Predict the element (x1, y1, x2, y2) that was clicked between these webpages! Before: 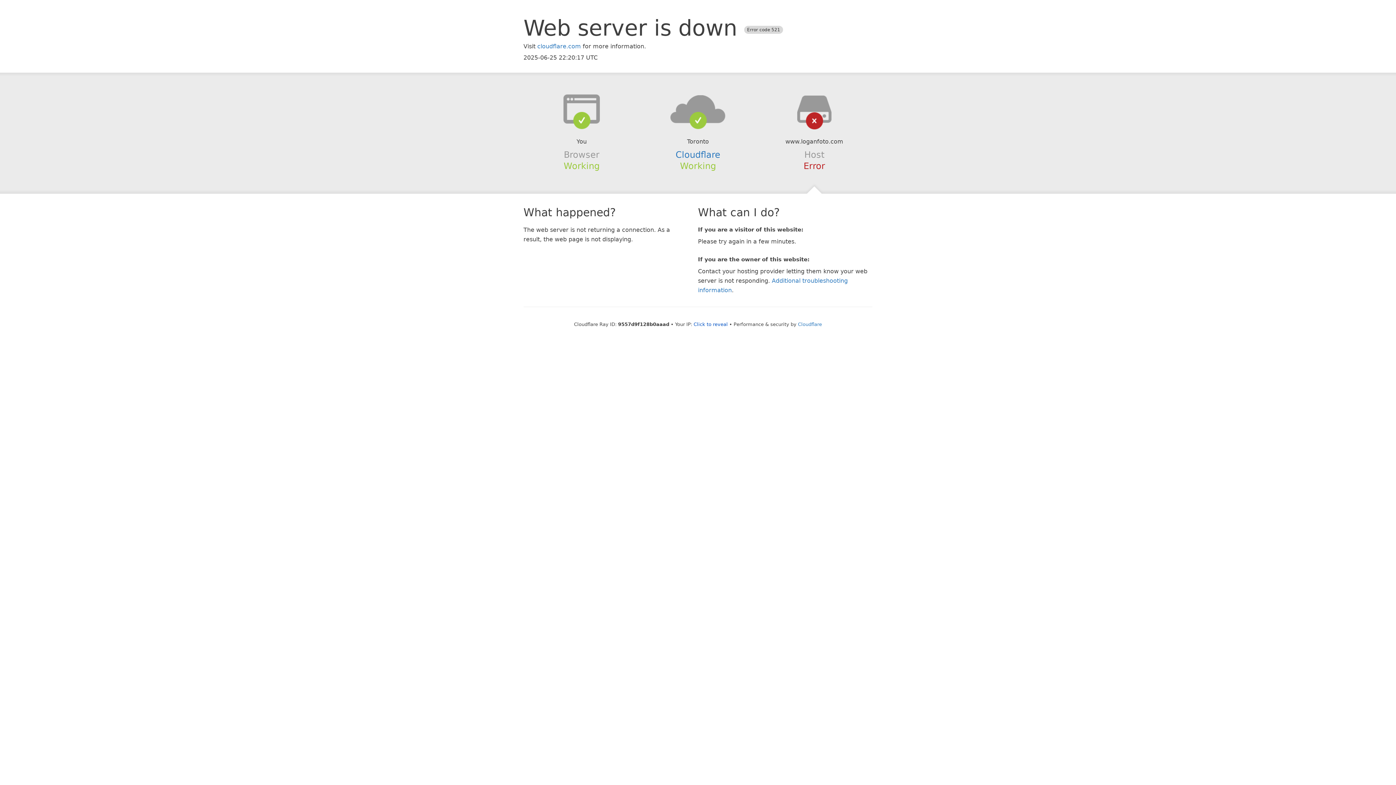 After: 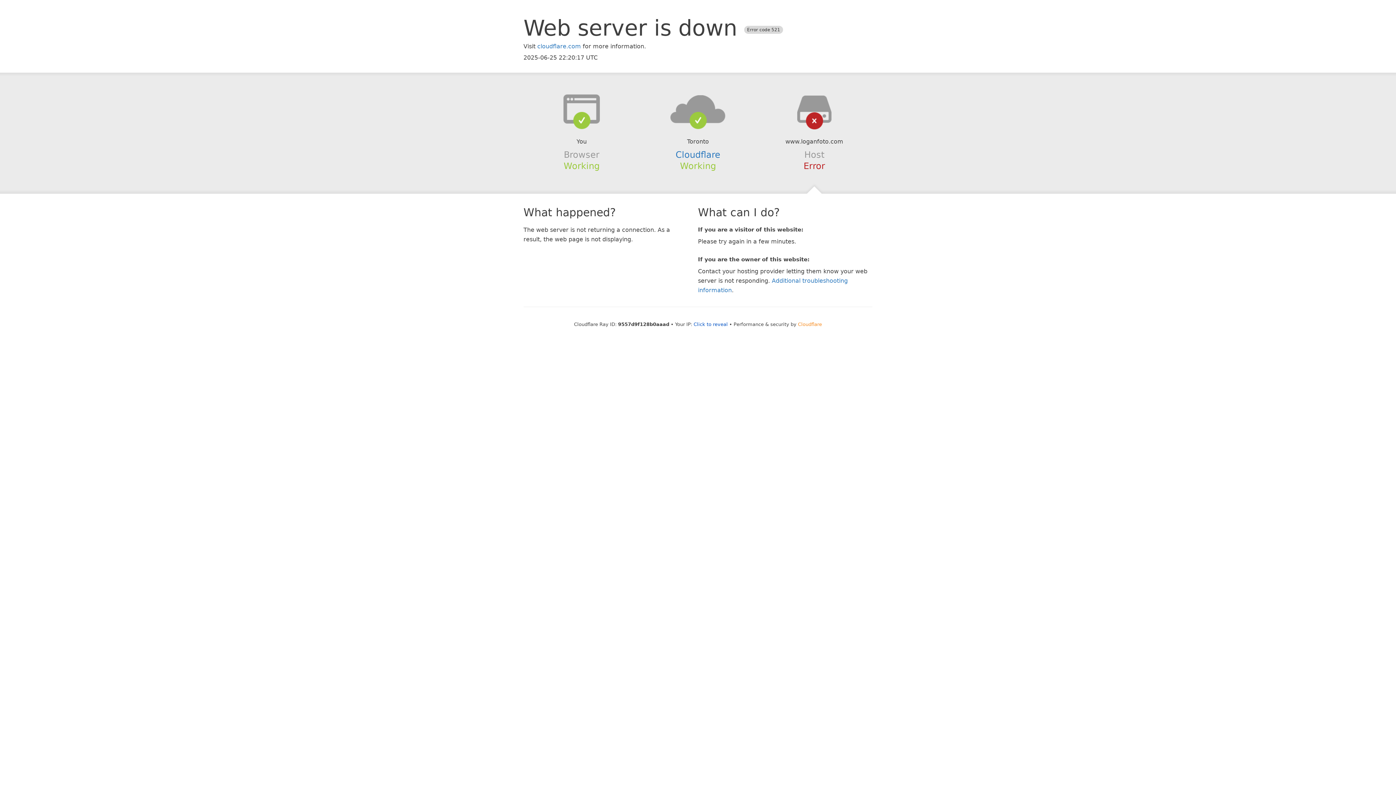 Action: label: Cloudflare bbox: (798, 321, 822, 327)